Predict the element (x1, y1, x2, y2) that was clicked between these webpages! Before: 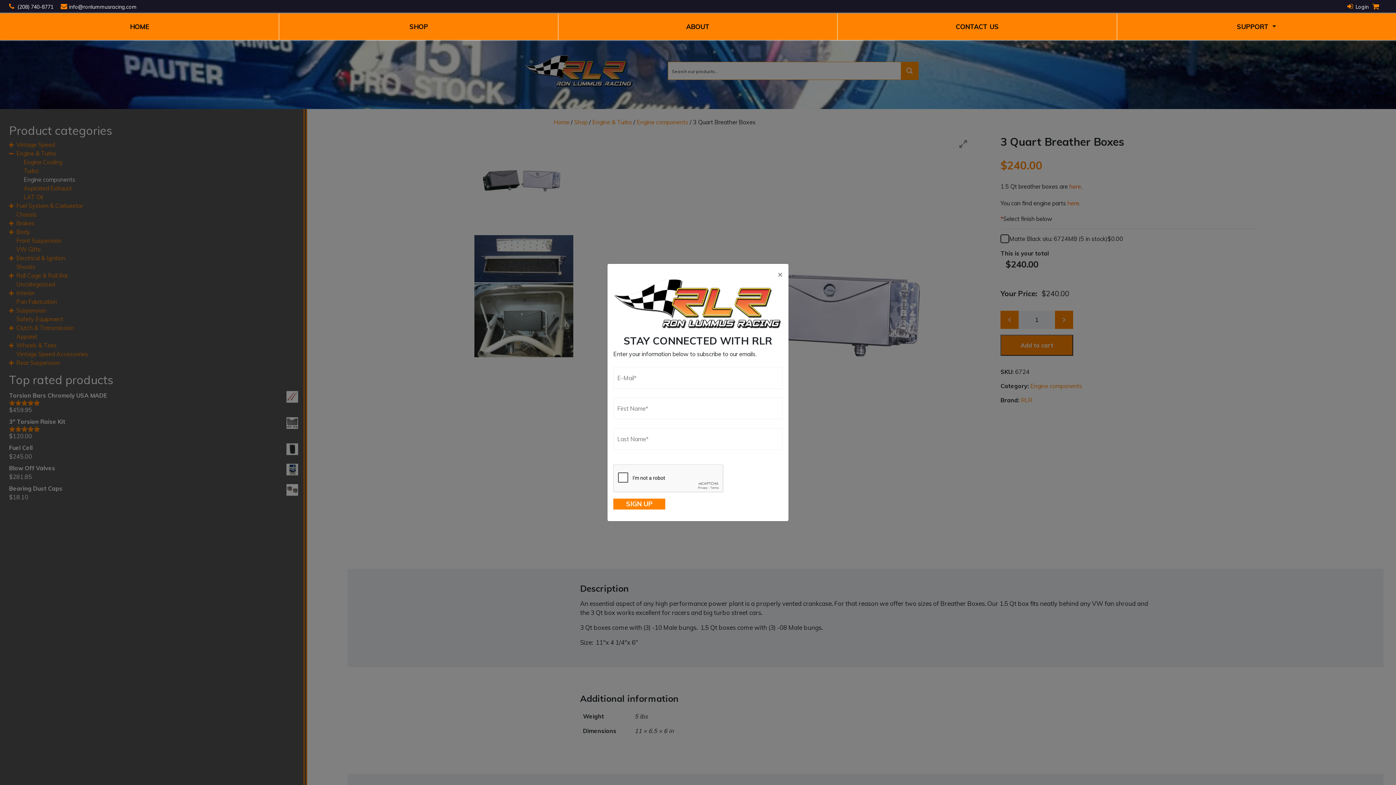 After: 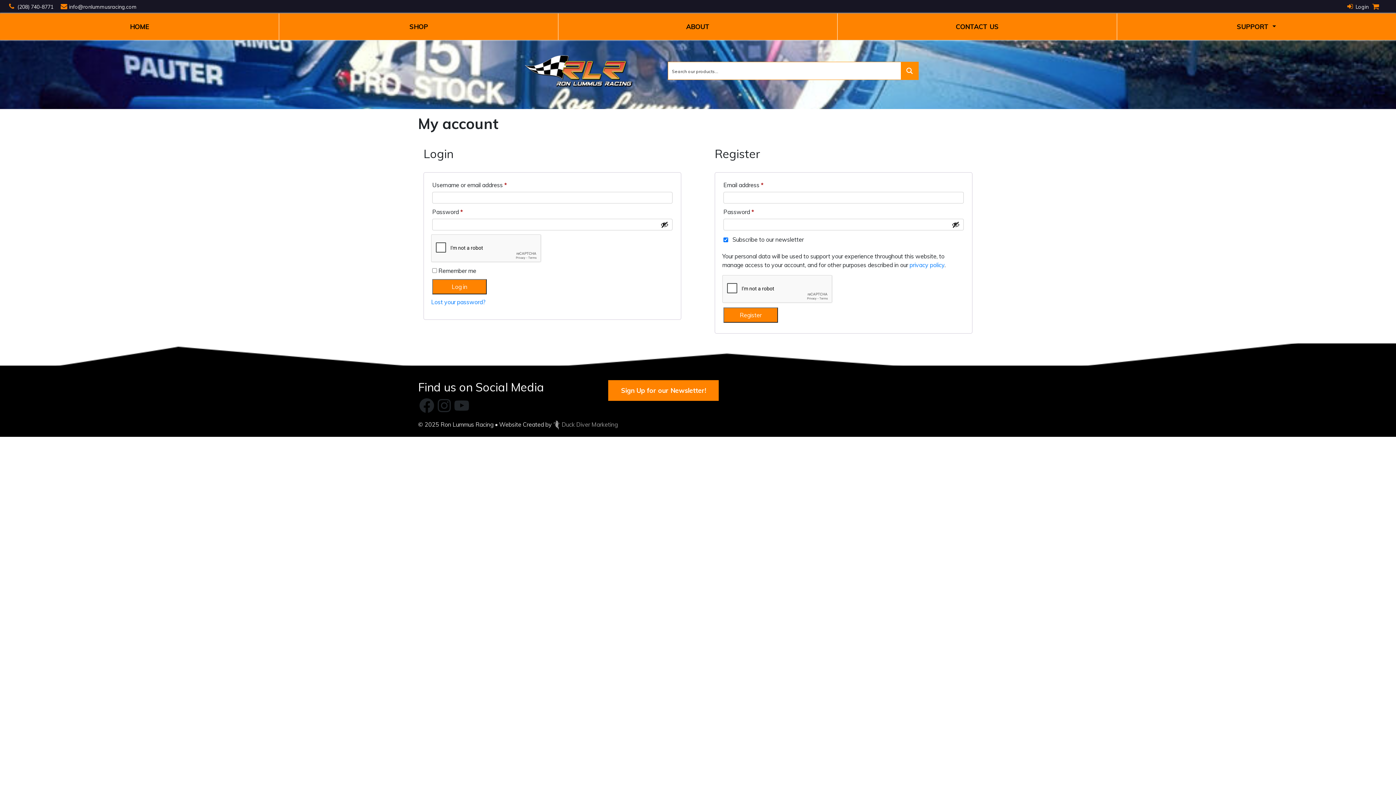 Action: bbox: (1344, 0, 1372, 13) label: Login